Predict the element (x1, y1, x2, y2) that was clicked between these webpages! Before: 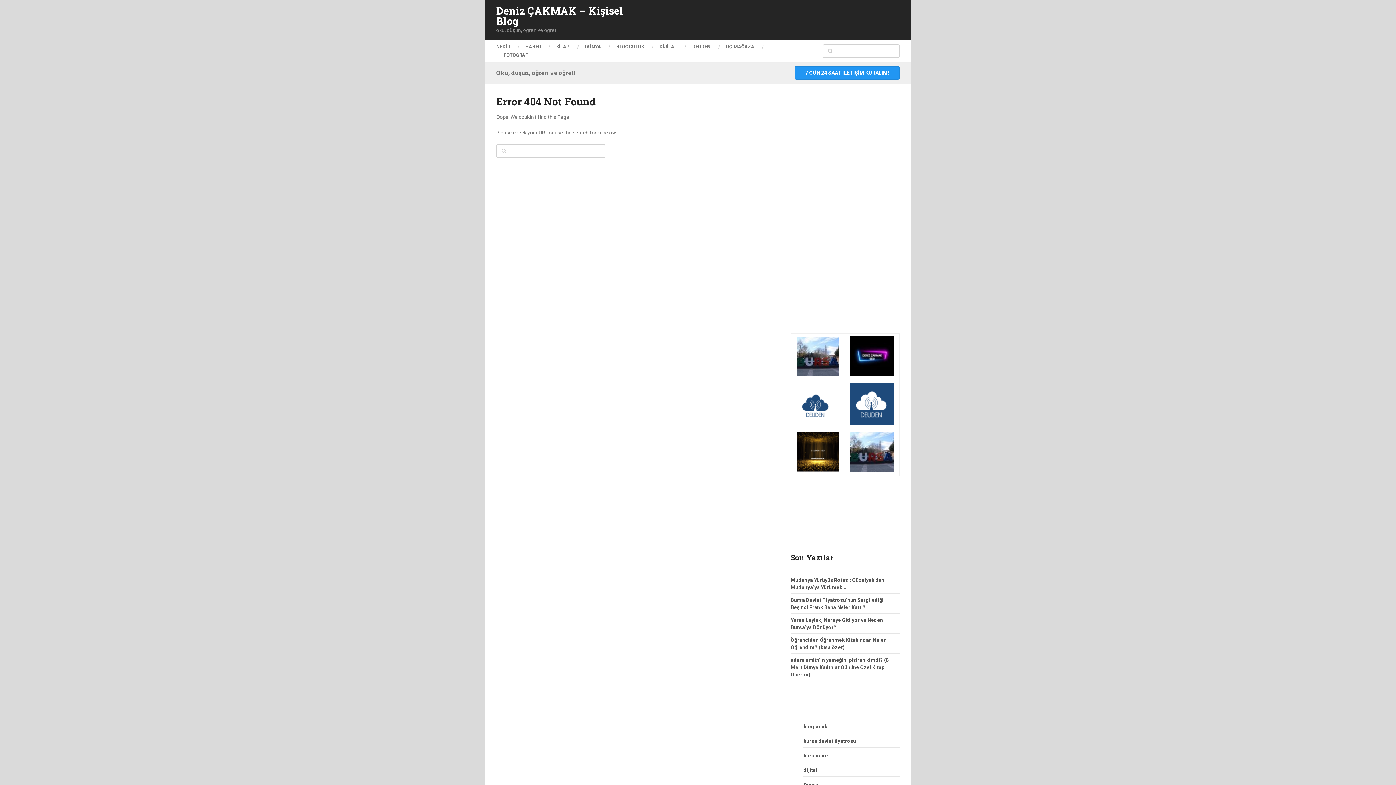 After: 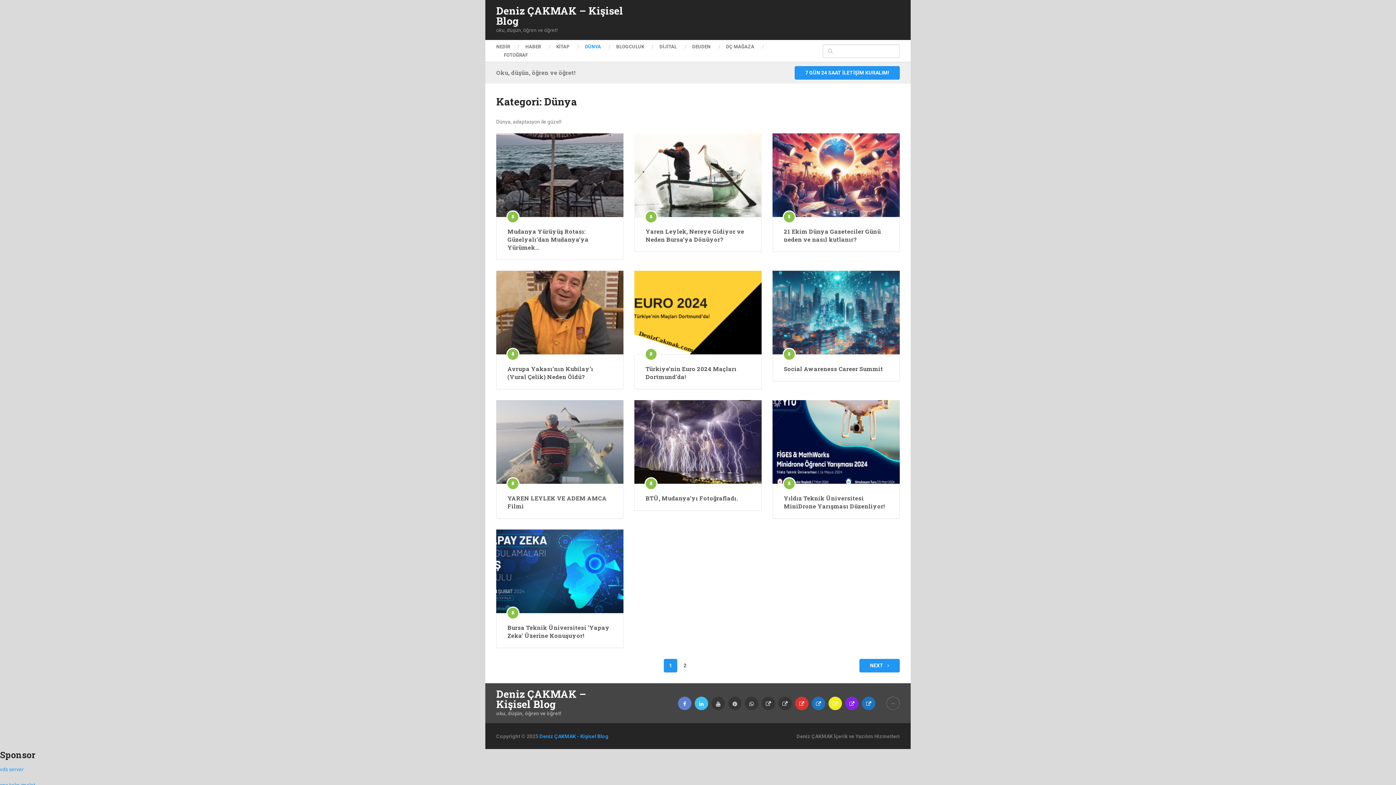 Action: bbox: (803, 782, 818, 788) label: Dünya